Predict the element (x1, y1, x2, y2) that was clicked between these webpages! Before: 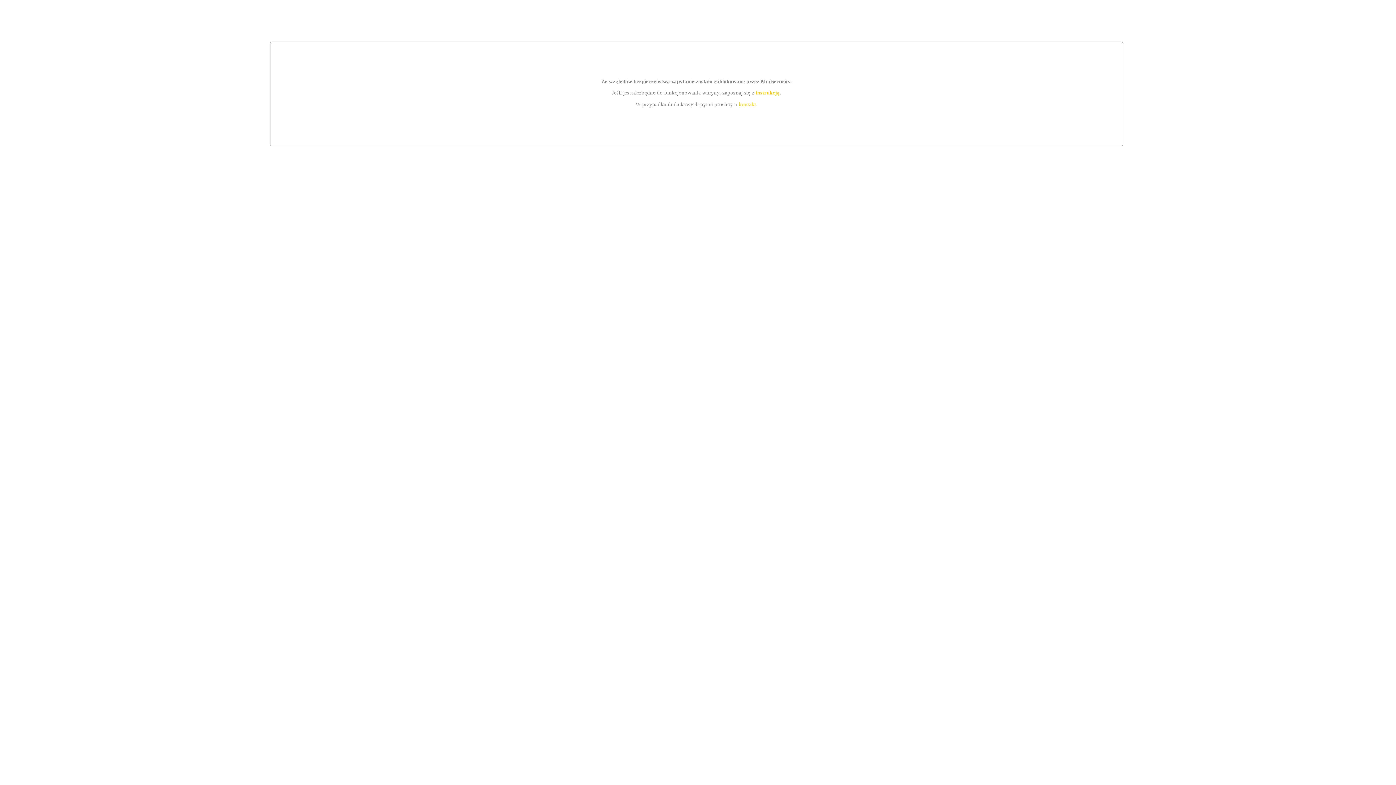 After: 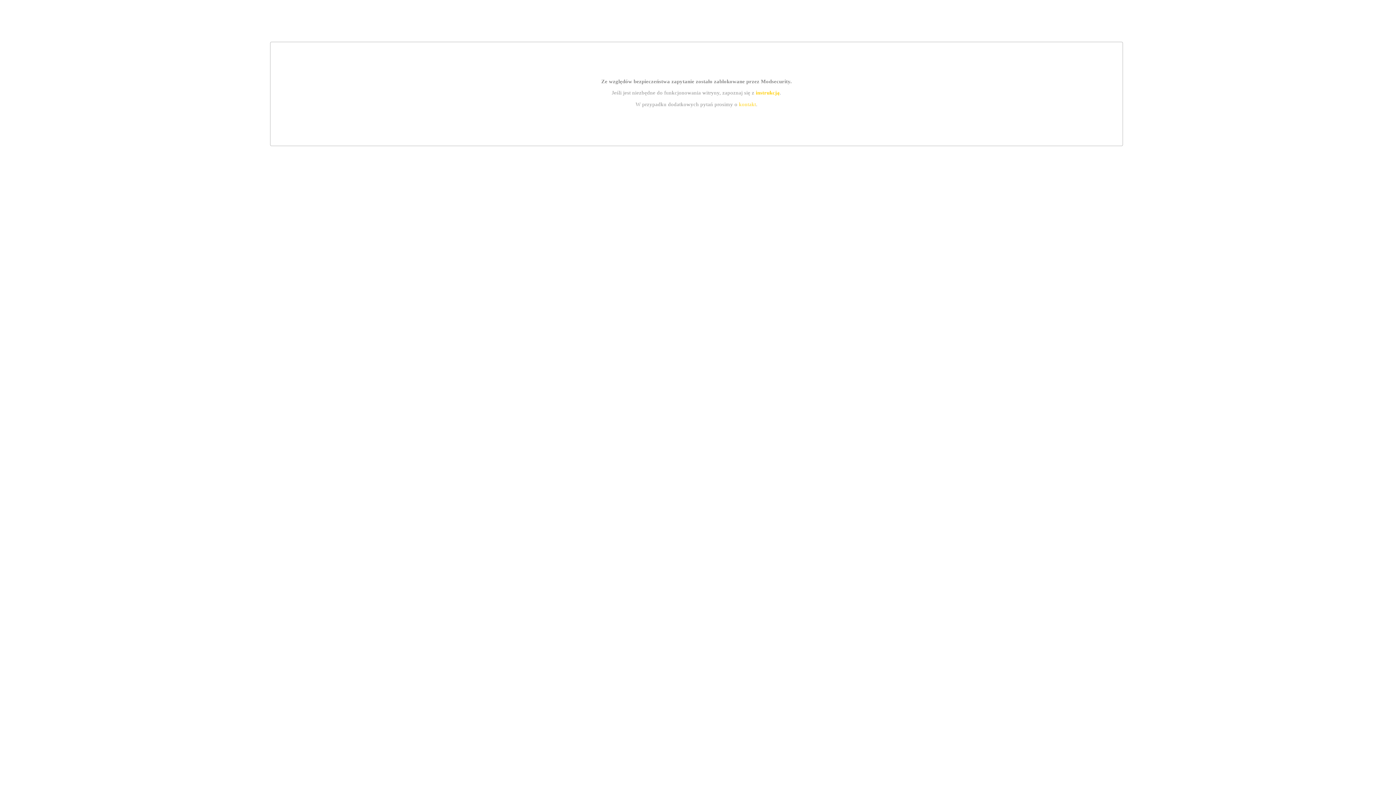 Action: bbox: (739, 101, 756, 107) label: kontakt